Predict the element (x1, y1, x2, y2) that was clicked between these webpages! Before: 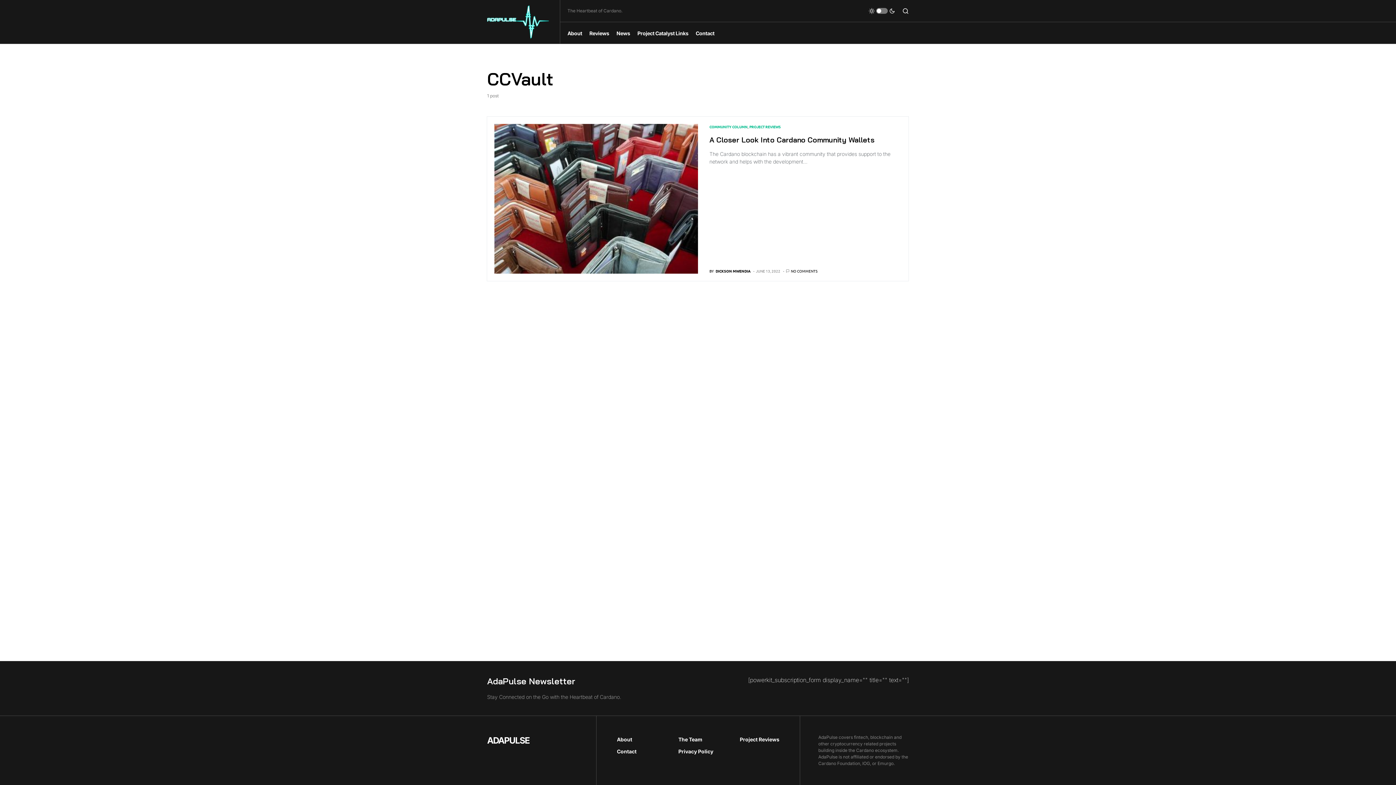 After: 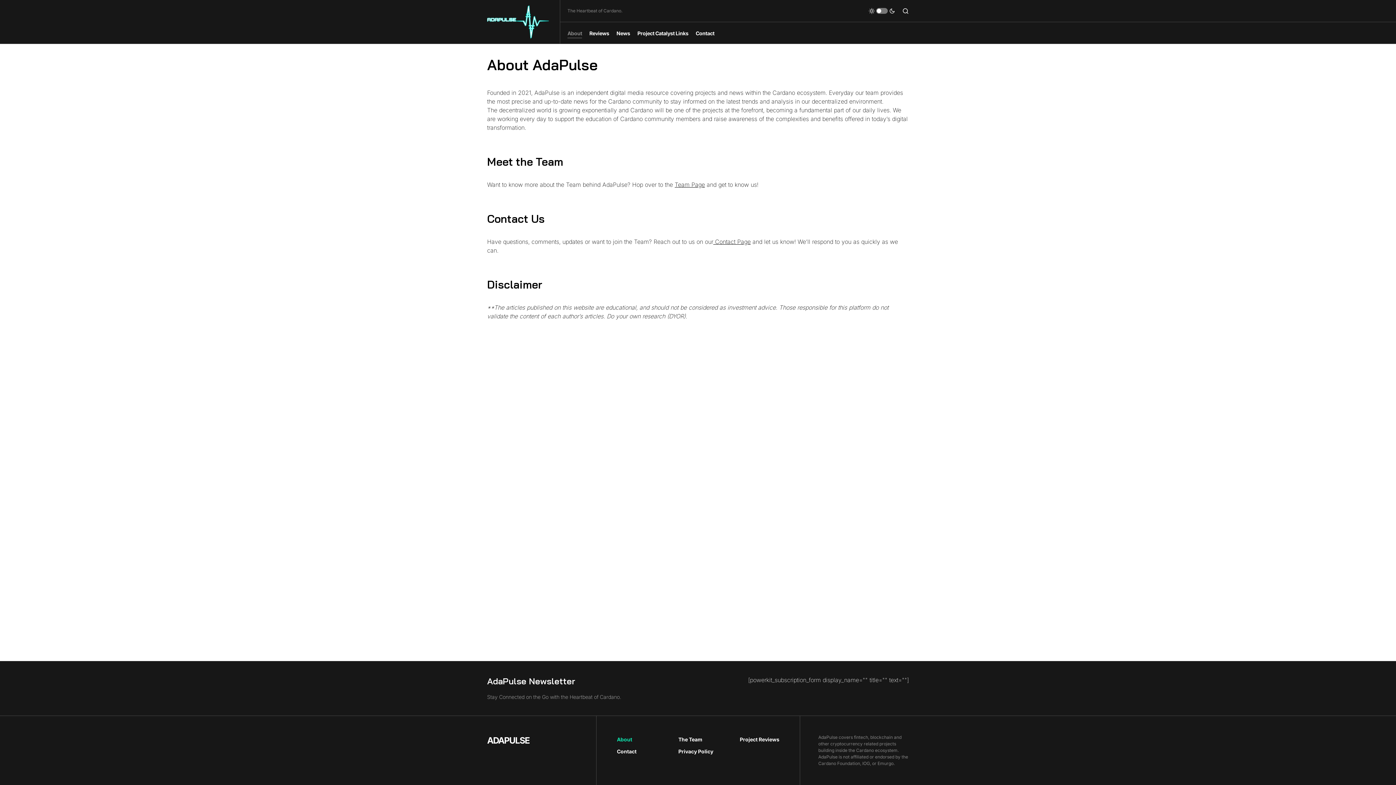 Action: label: About bbox: (567, 22, 582, 44)